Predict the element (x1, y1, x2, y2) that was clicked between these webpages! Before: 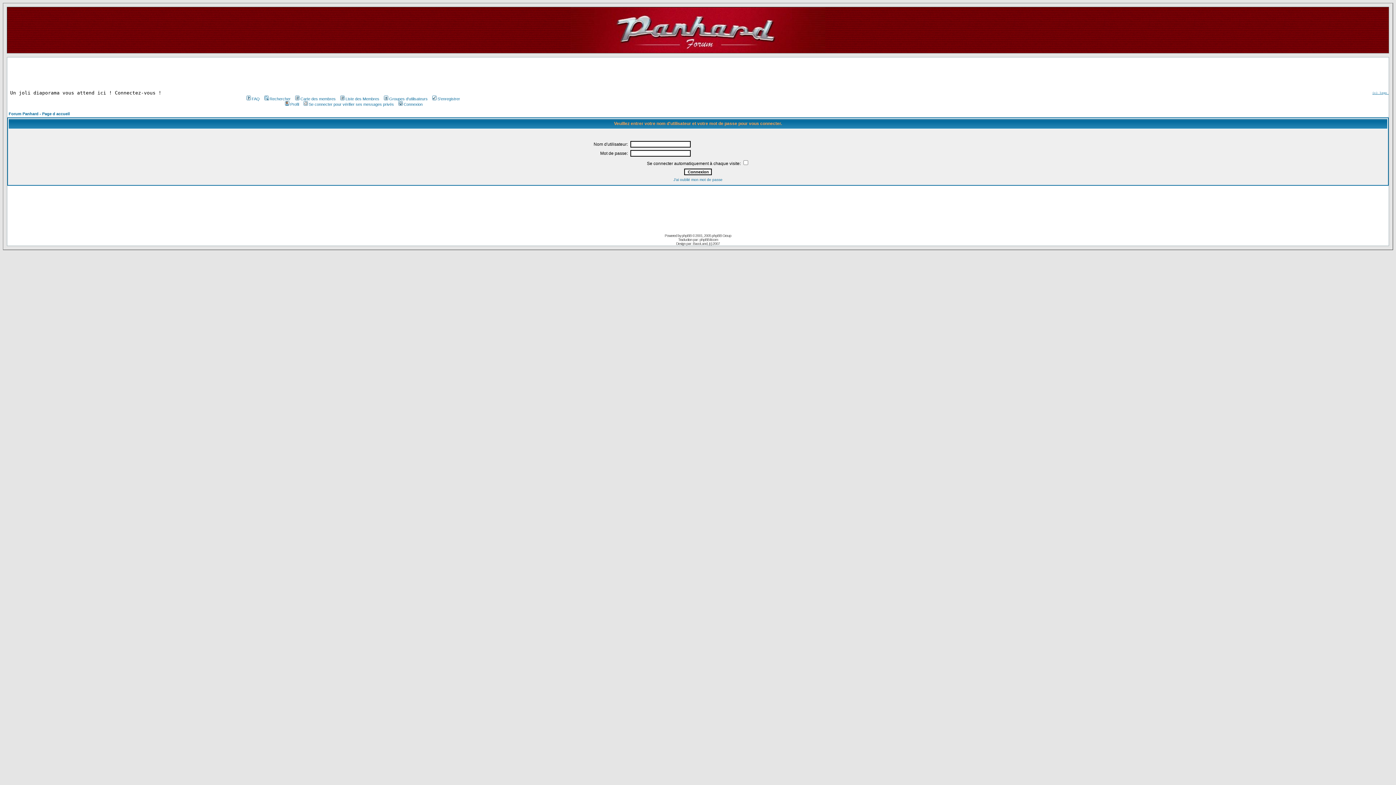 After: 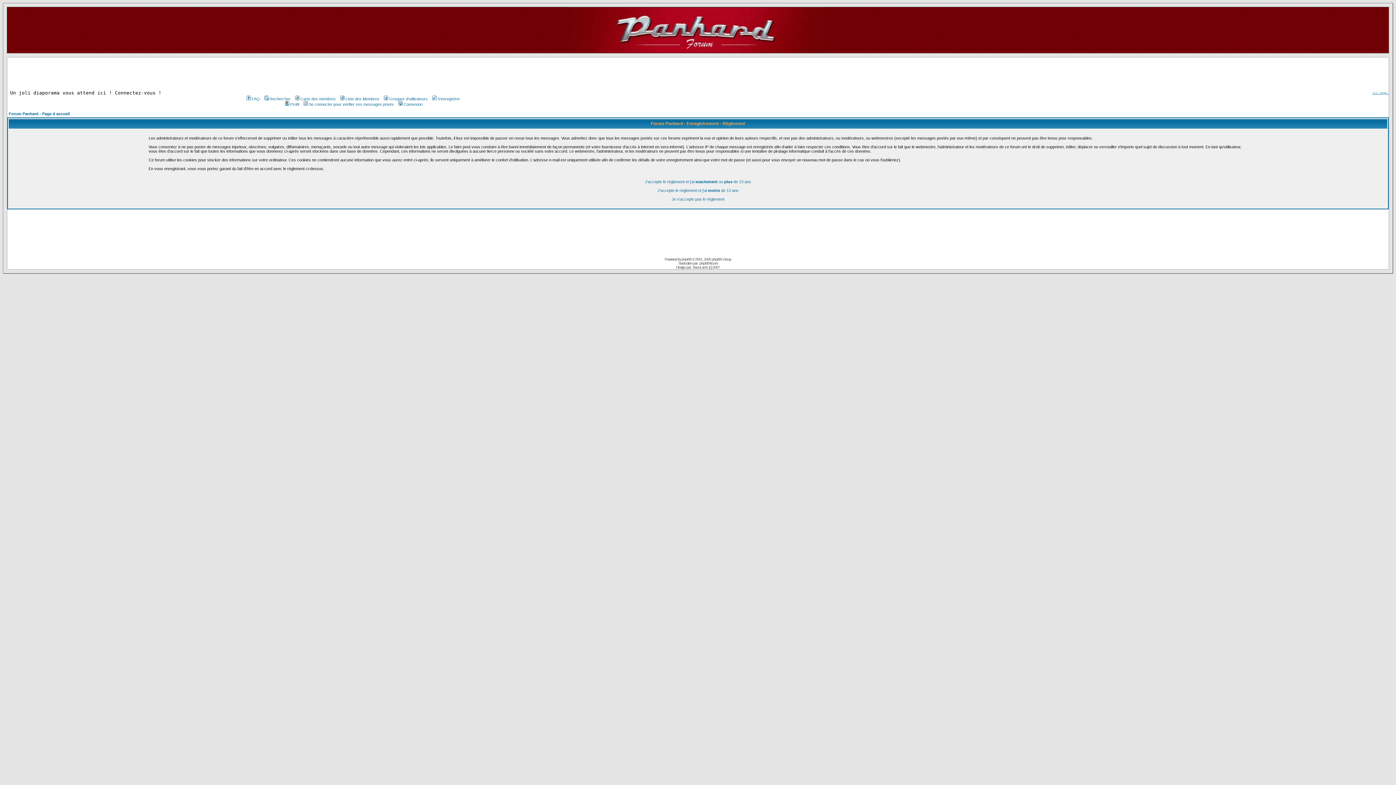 Action: bbox: (431, 96, 460, 101) label: S'enregistrer